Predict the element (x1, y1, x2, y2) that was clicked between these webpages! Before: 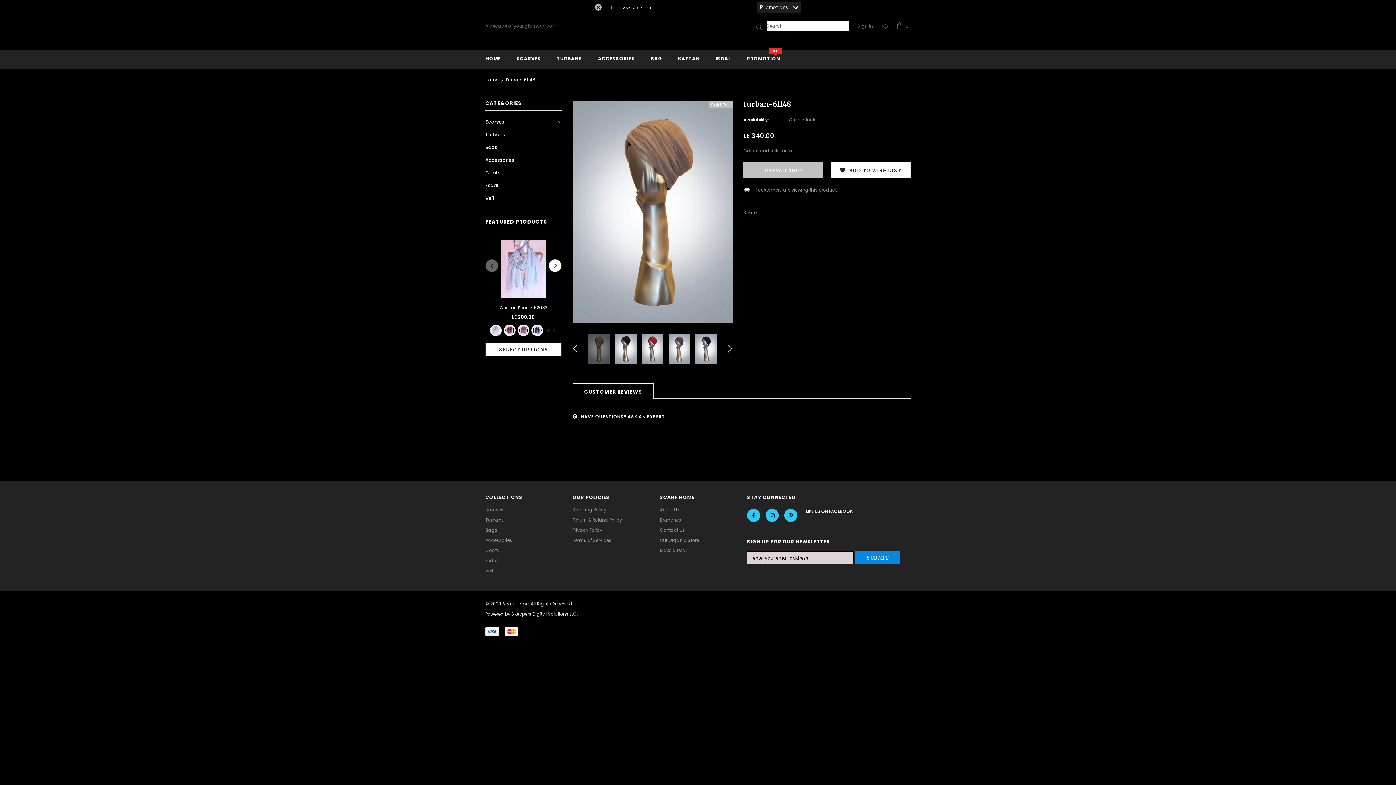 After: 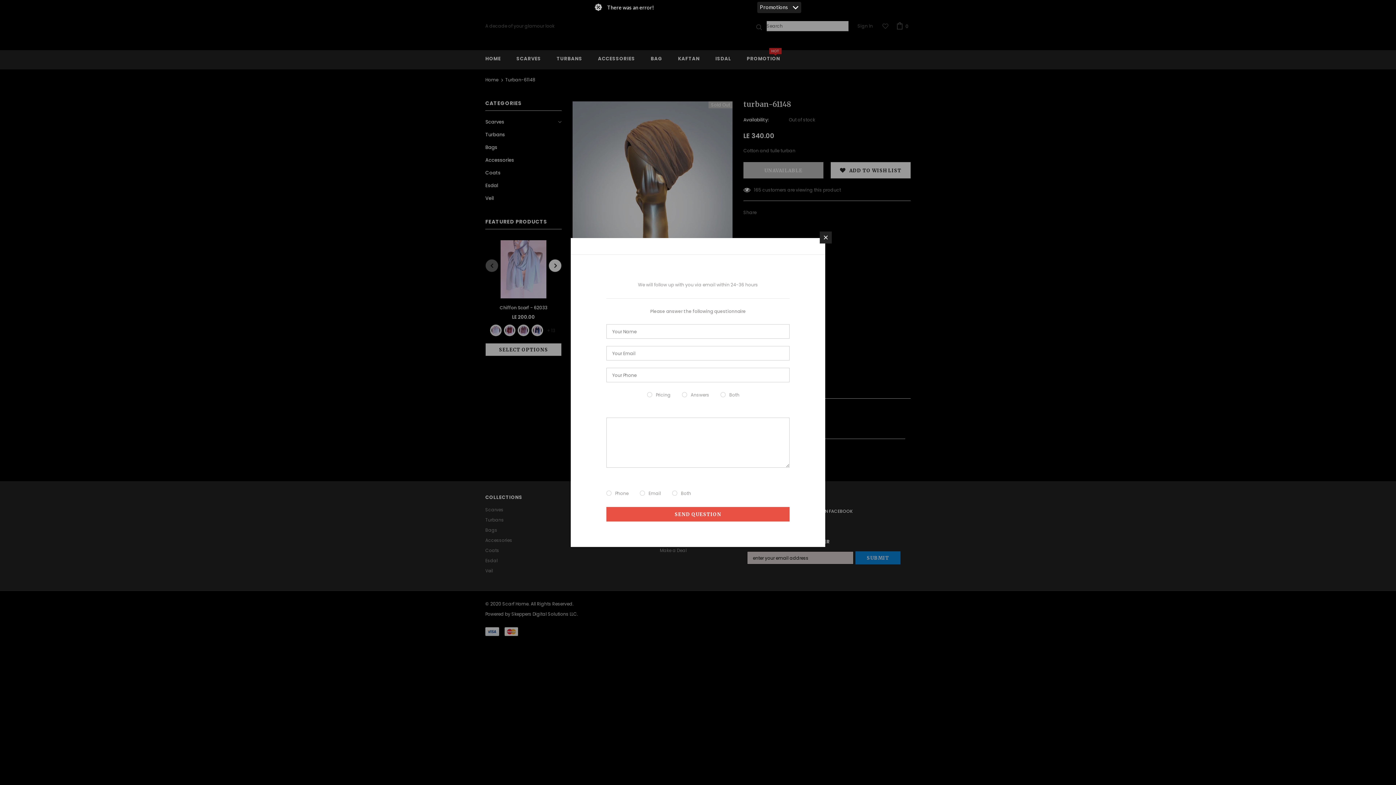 Action: bbox: (627, 399, 665, 405) label: ASK AN EXPERT